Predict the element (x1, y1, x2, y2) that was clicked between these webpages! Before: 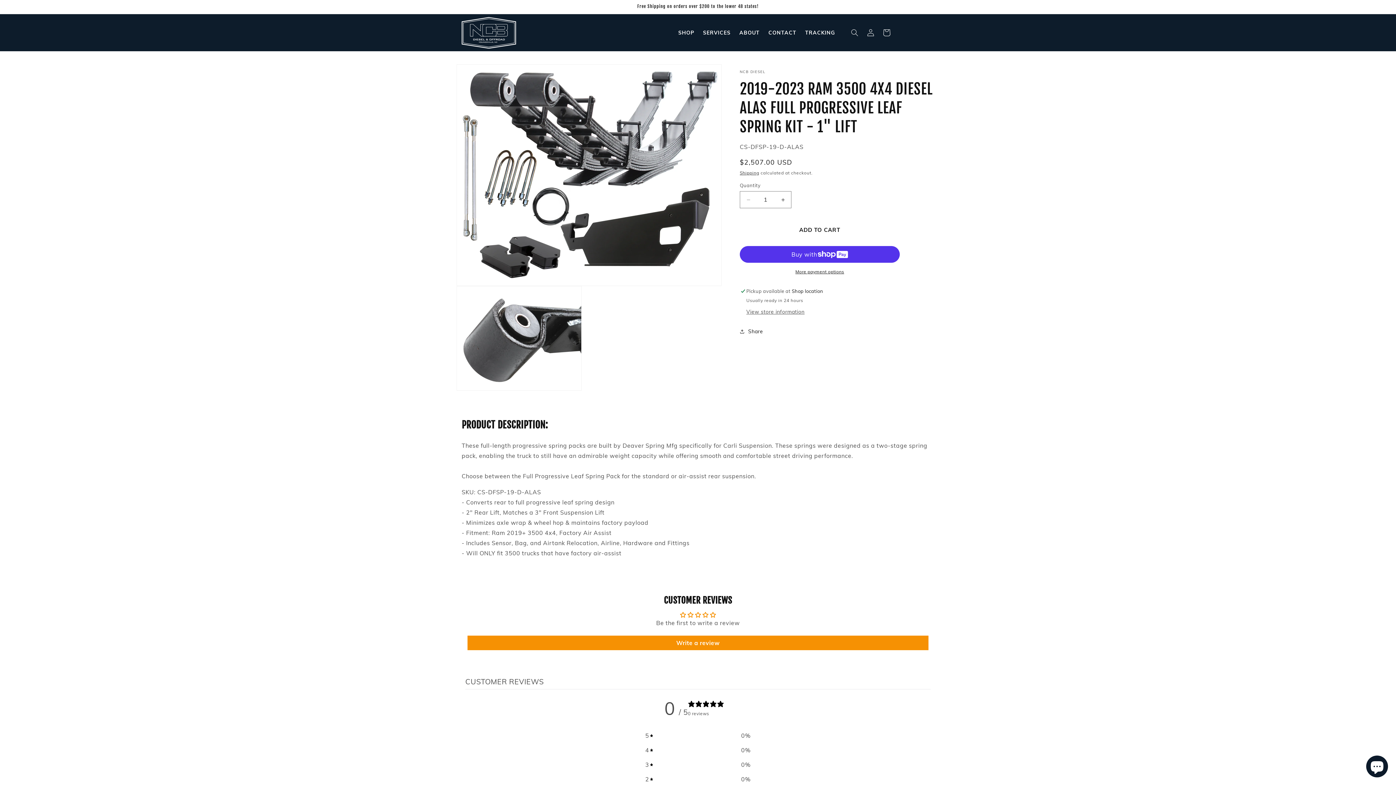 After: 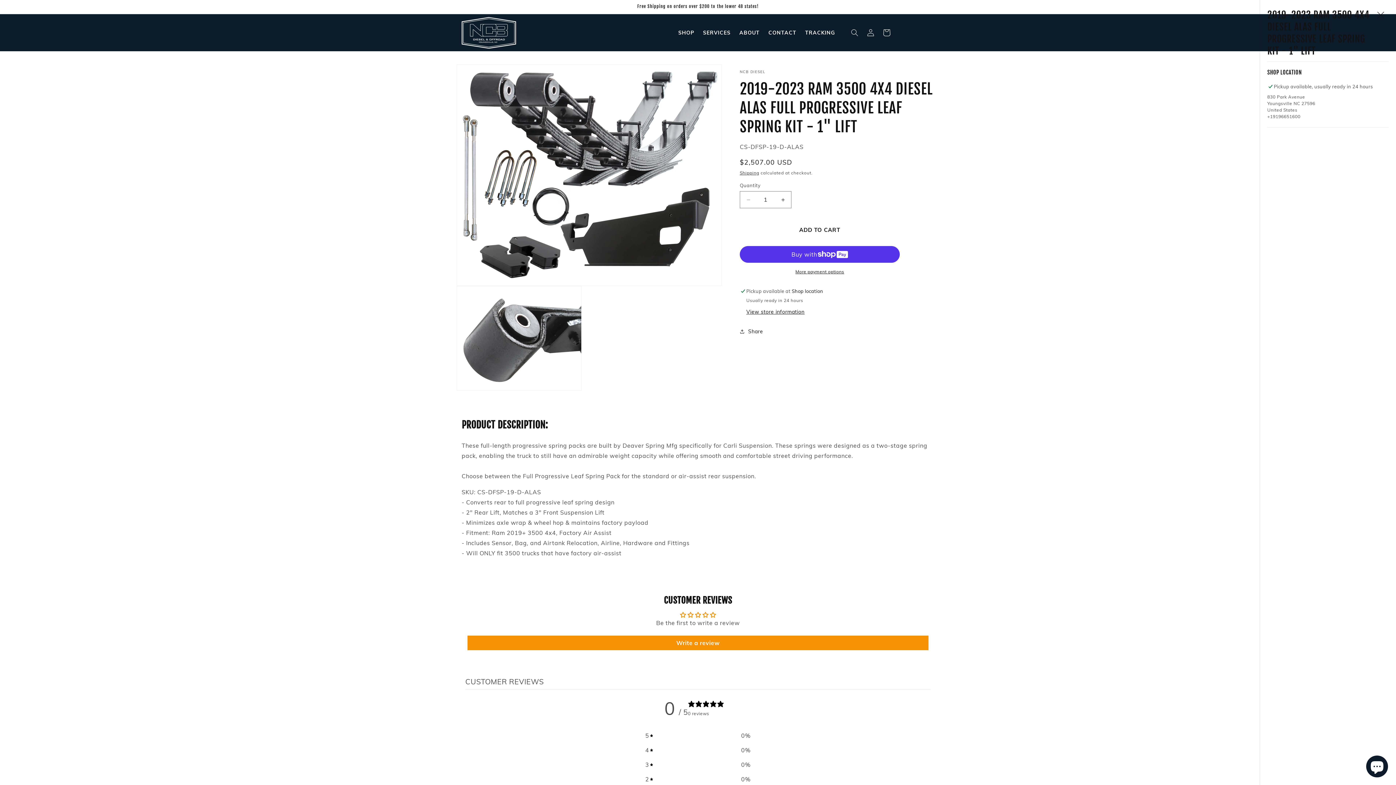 Action: label: View store information bbox: (746, 308, 804, 316)